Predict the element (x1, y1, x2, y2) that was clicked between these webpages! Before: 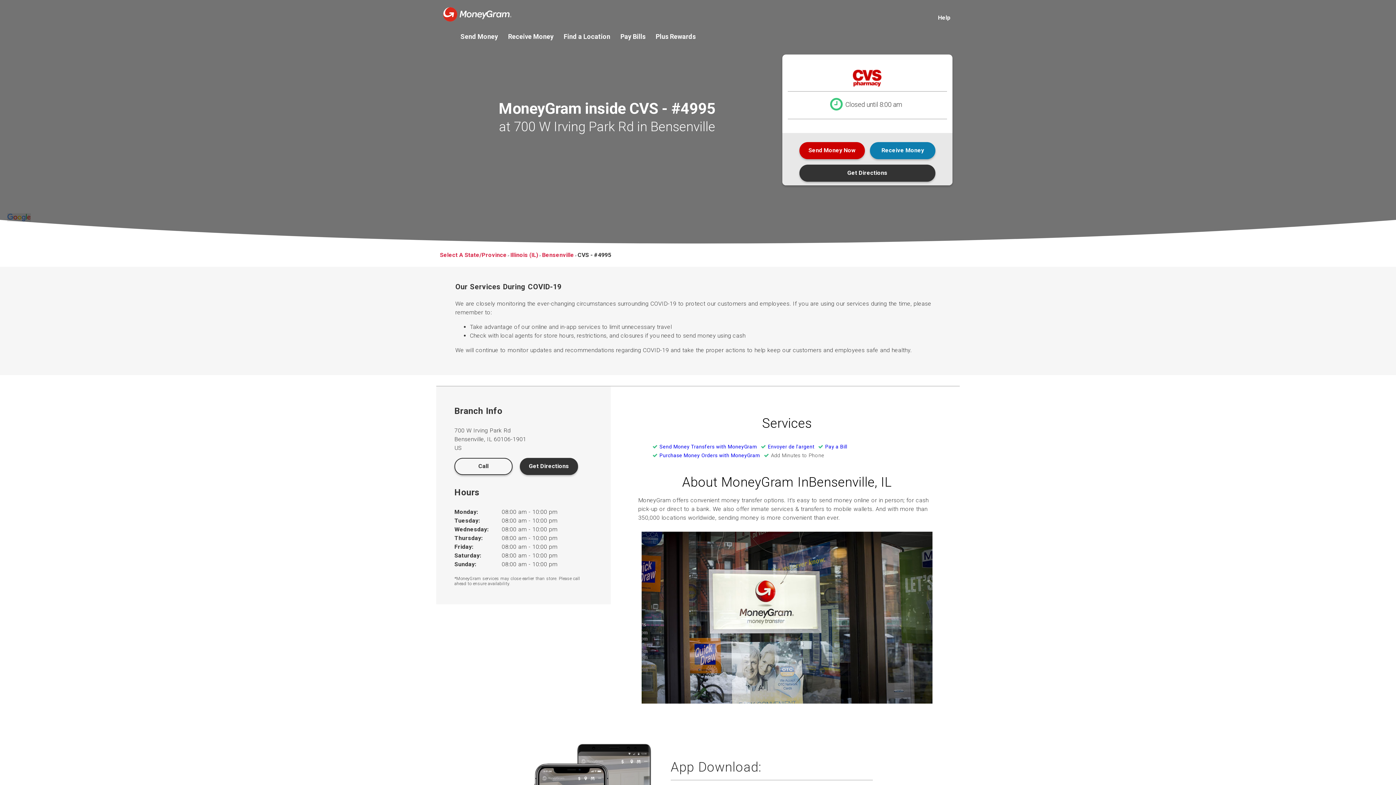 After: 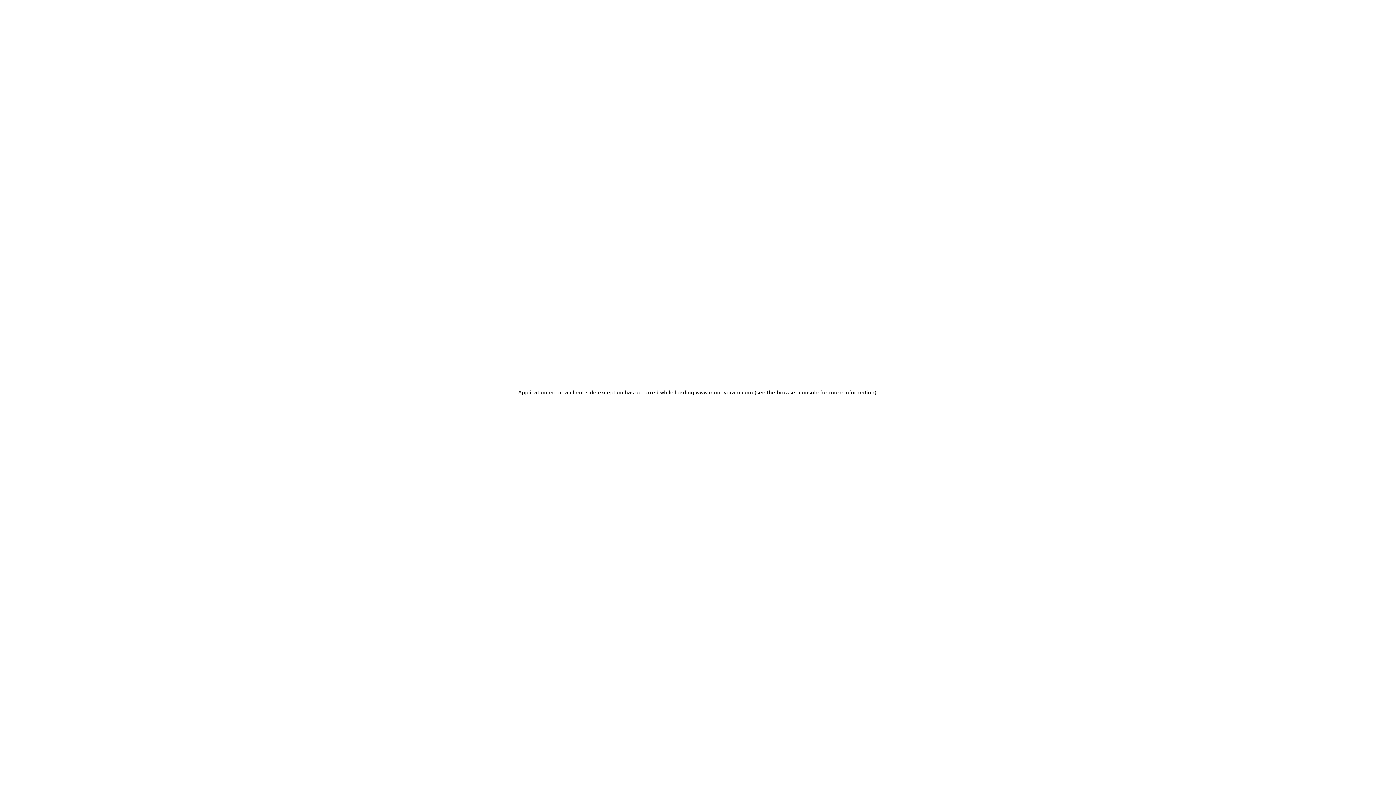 Action: label: Pay a Bill  bbox: (816, 443, 847, 450)